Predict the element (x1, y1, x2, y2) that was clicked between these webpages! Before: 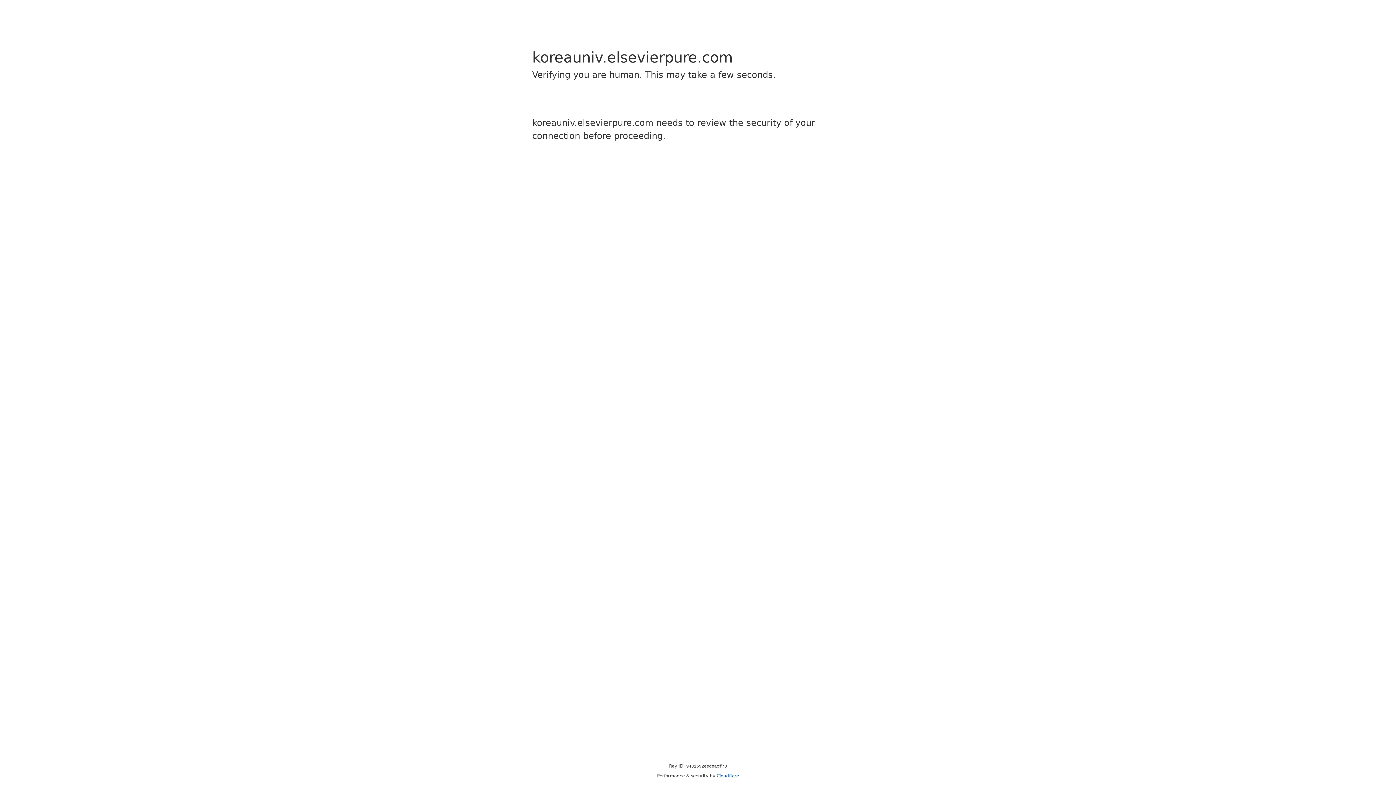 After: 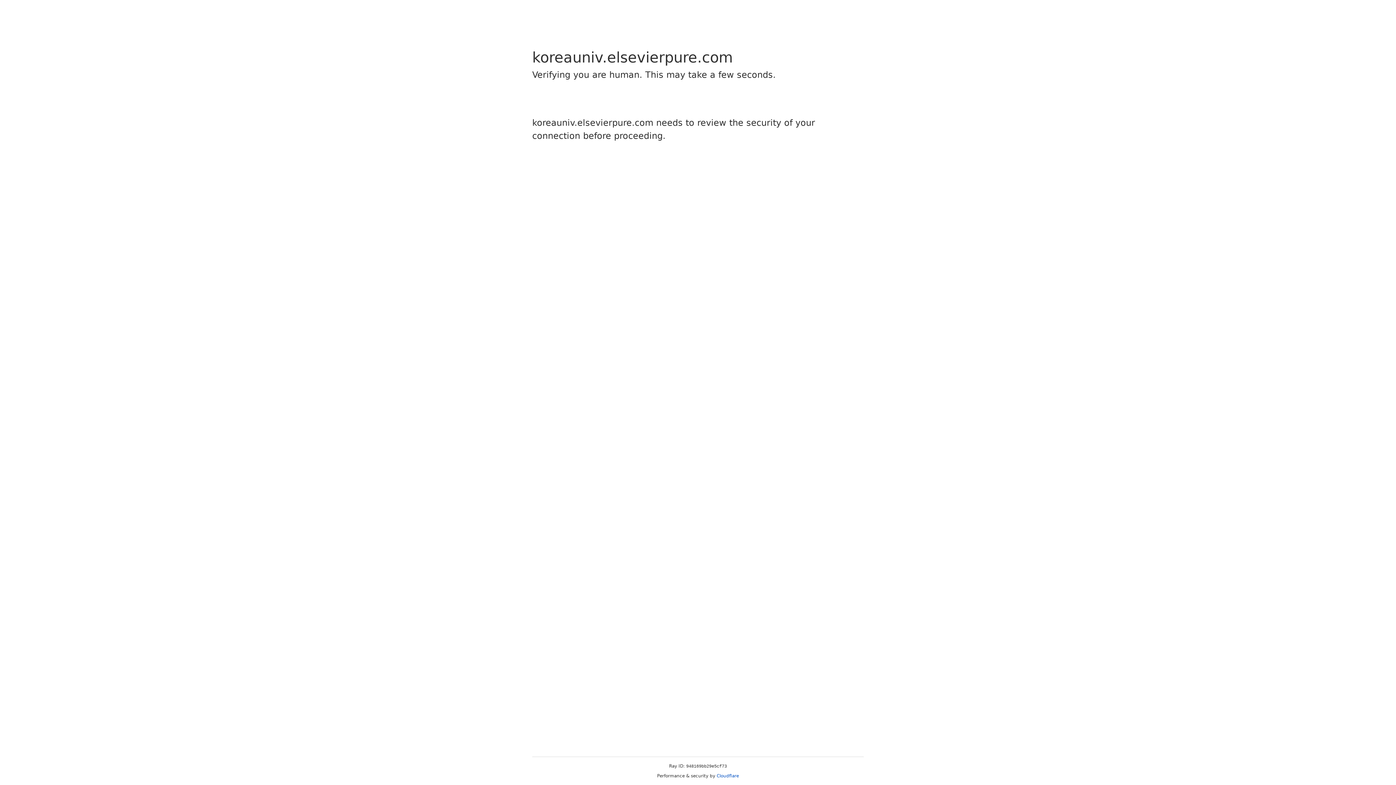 Action: bbox: (716, 773, 739, 778) label: Cloudflare